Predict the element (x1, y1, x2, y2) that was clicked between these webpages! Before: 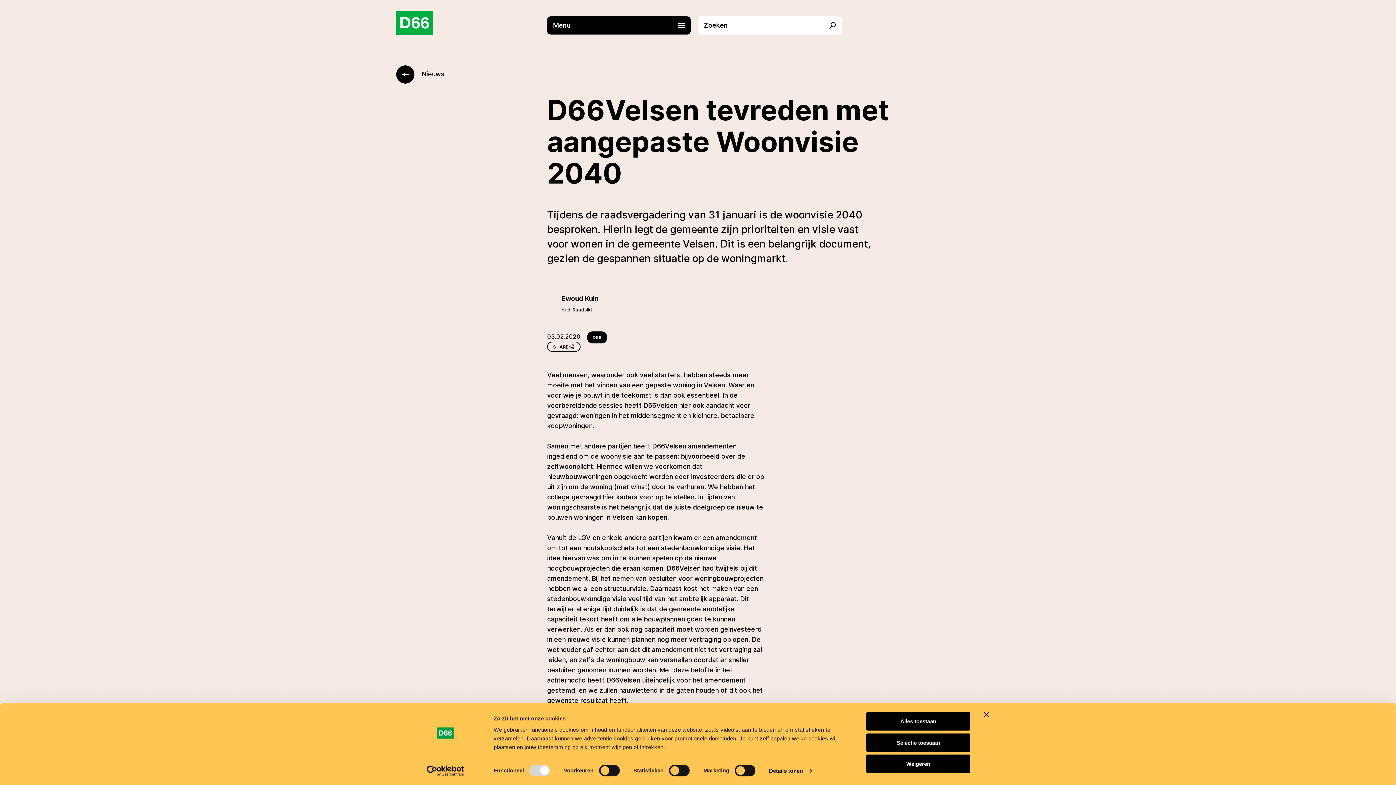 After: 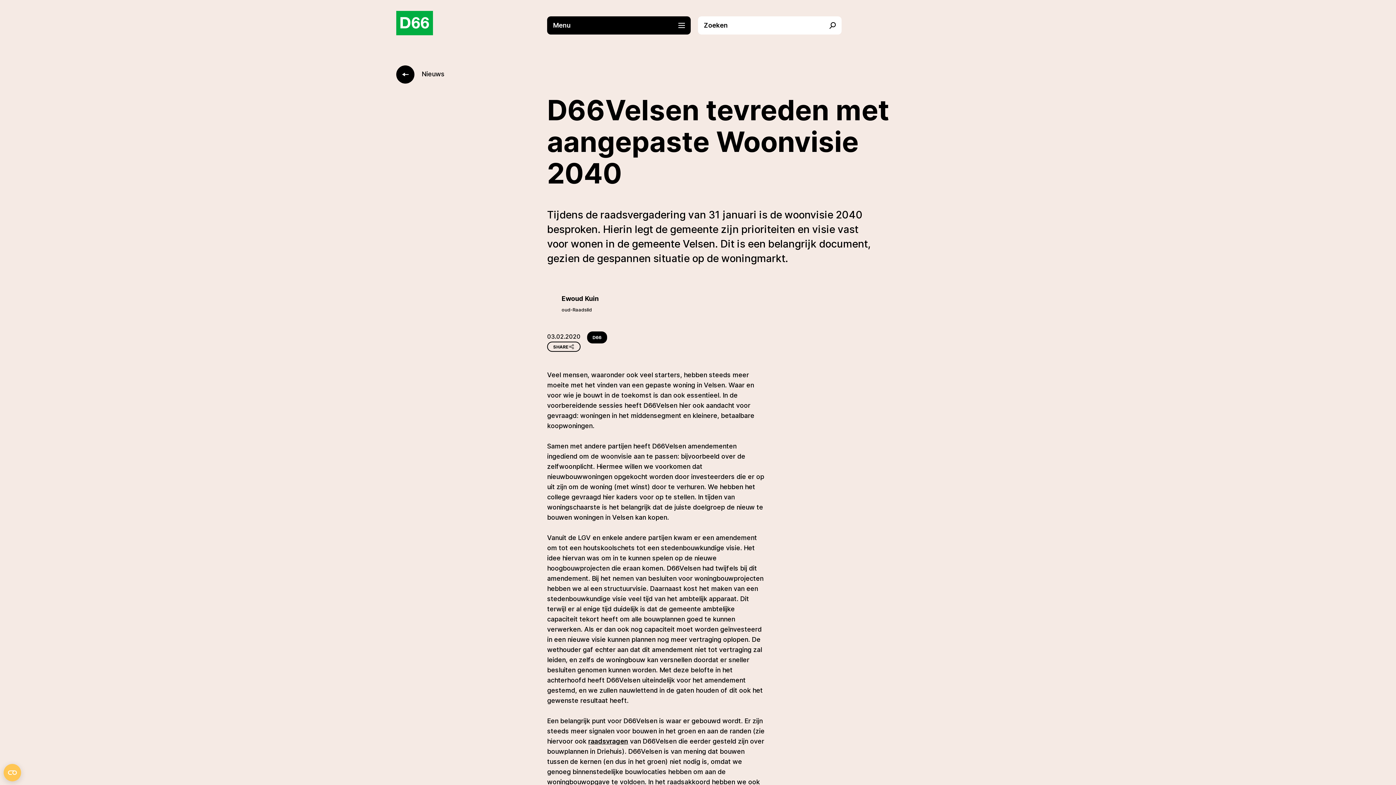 Action: label: Banner sluiten bbox: (984, 712, 989, 717)